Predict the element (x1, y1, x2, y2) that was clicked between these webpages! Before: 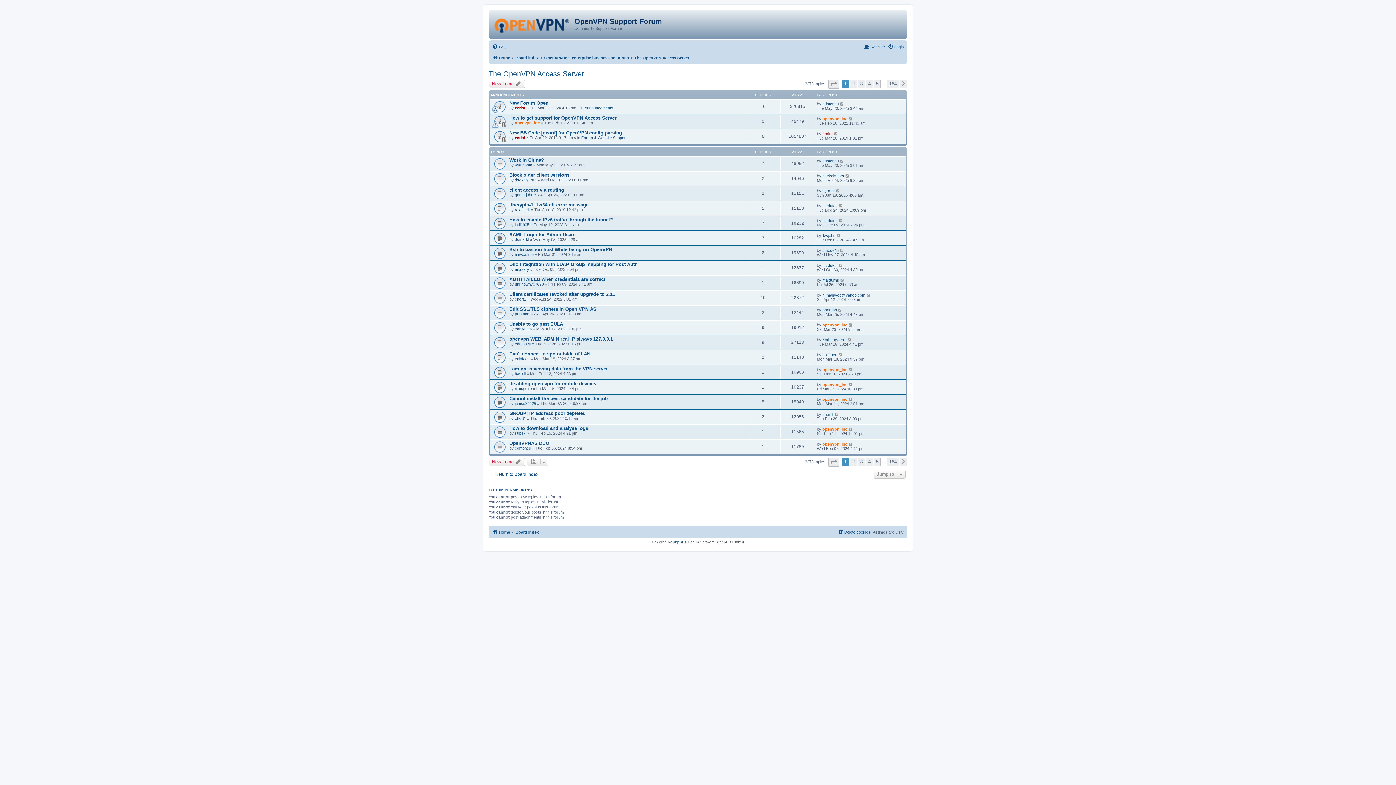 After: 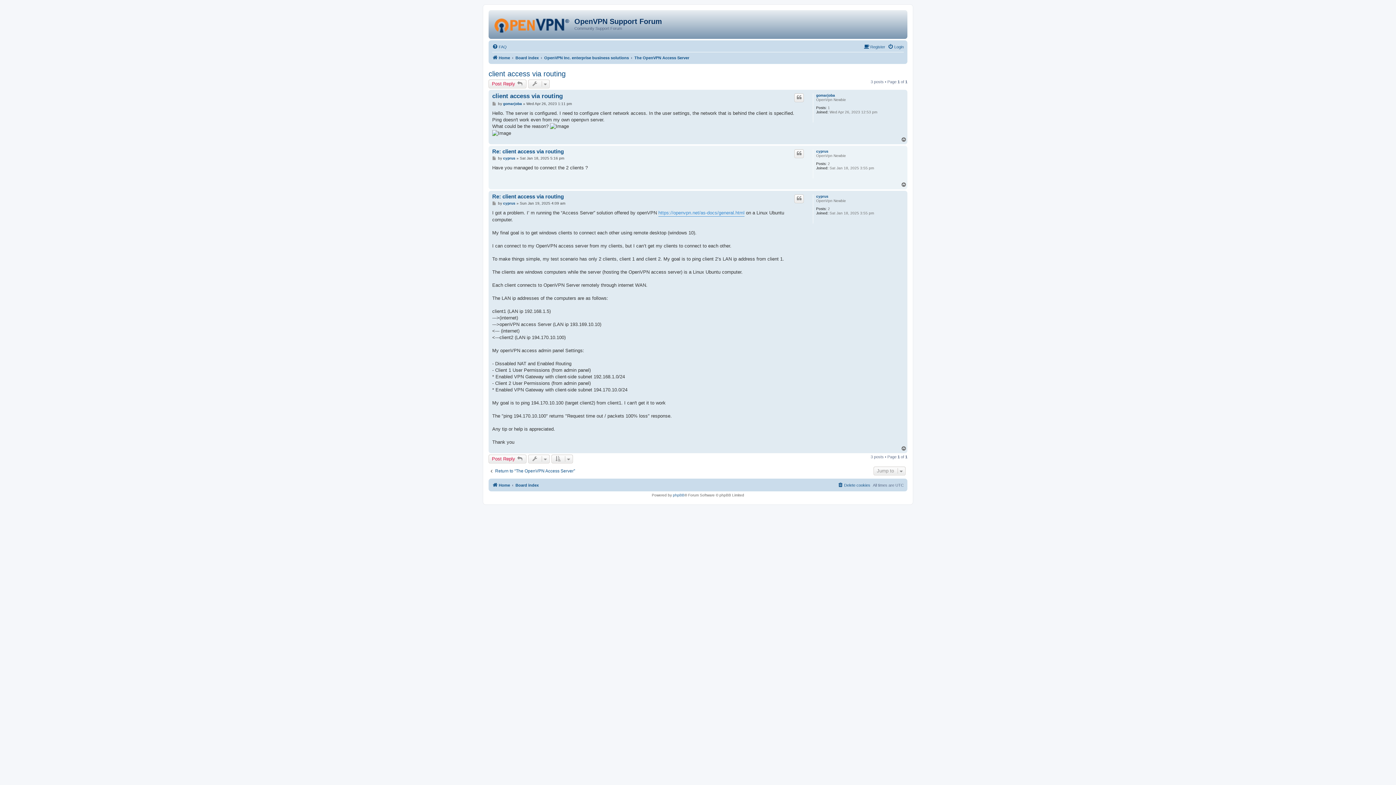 Action: bbox: (509, 187, 564, 192) label: client access via routing